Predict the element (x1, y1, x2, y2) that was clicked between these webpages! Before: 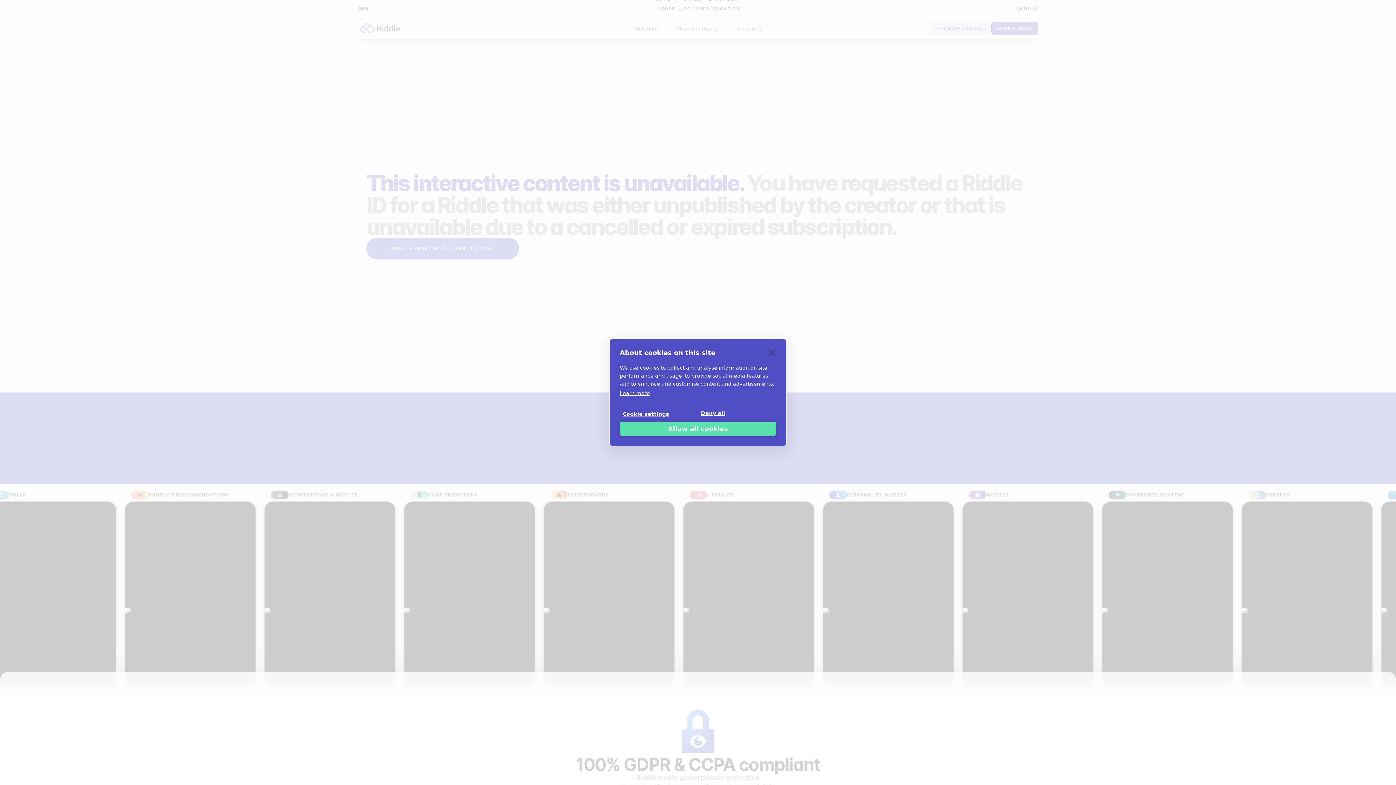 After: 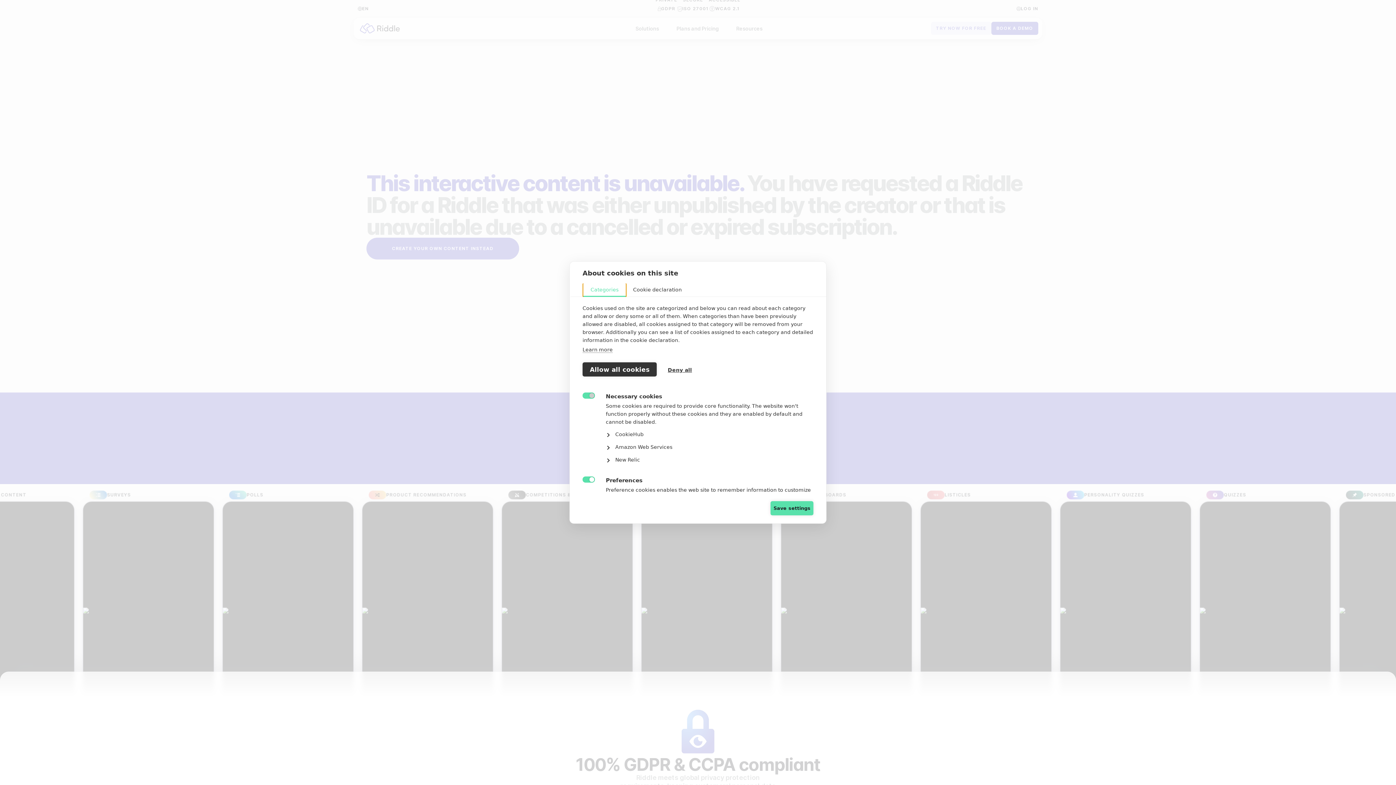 Action: label: Cookie settings bbox: (620, 406, 698, 421)